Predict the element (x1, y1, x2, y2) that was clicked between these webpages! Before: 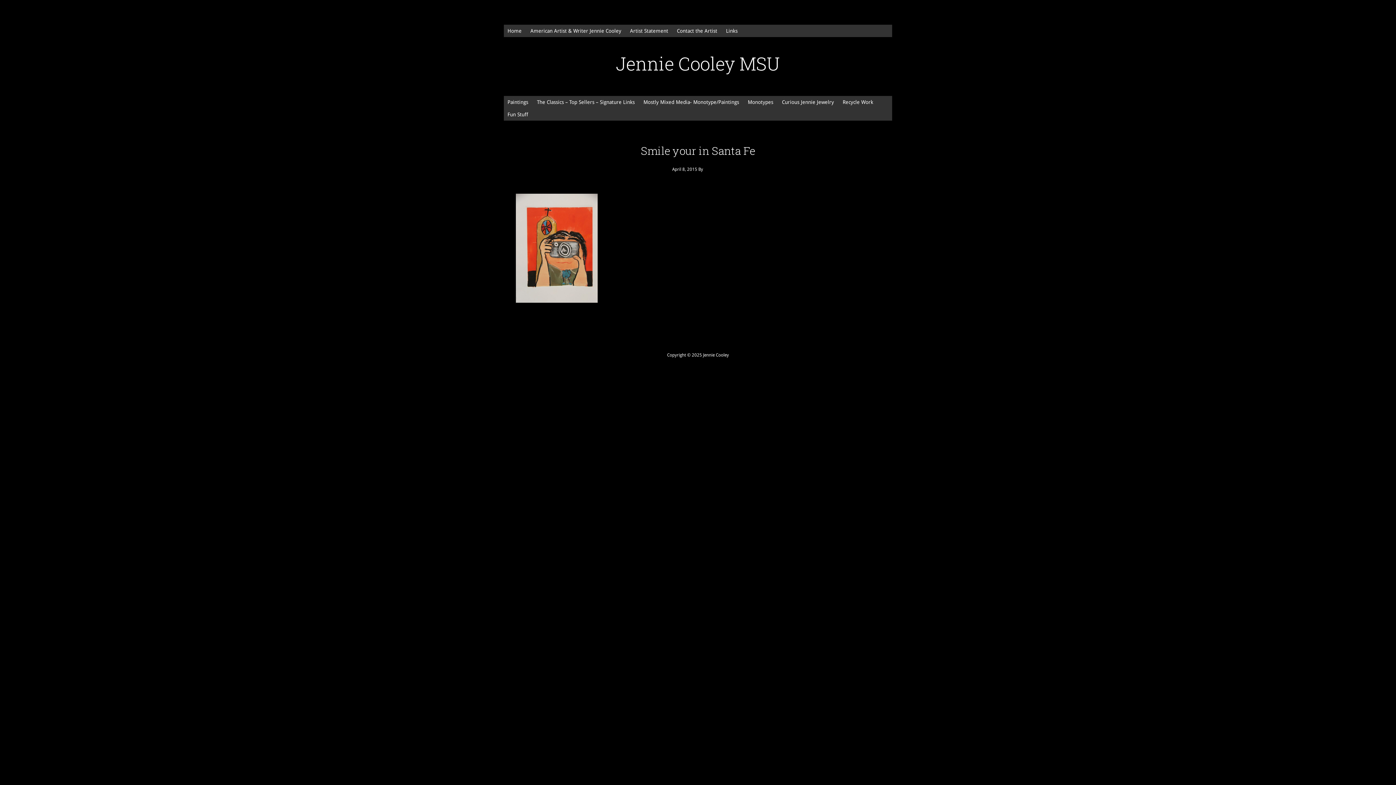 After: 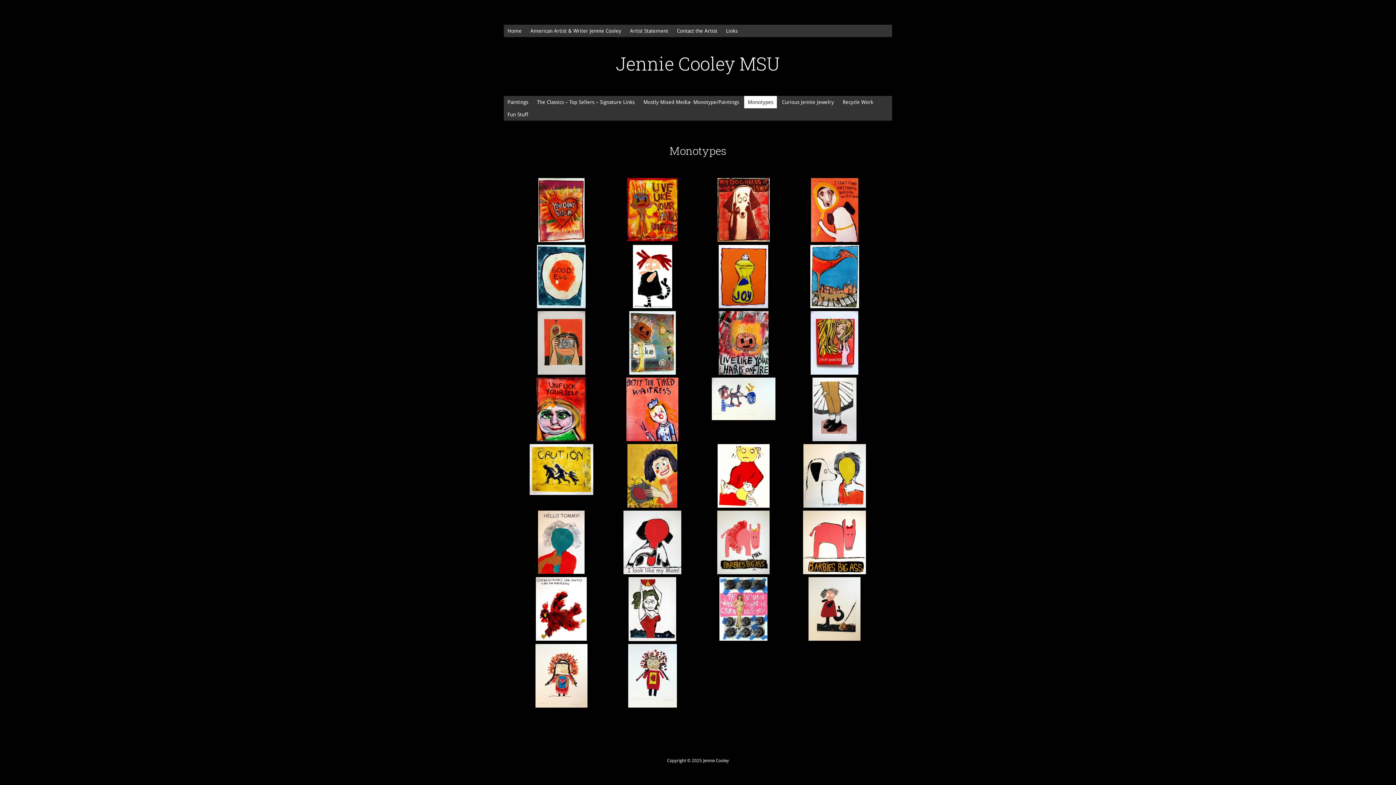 Action: label: Monotypes bbox: (744, 96, 777, 108)